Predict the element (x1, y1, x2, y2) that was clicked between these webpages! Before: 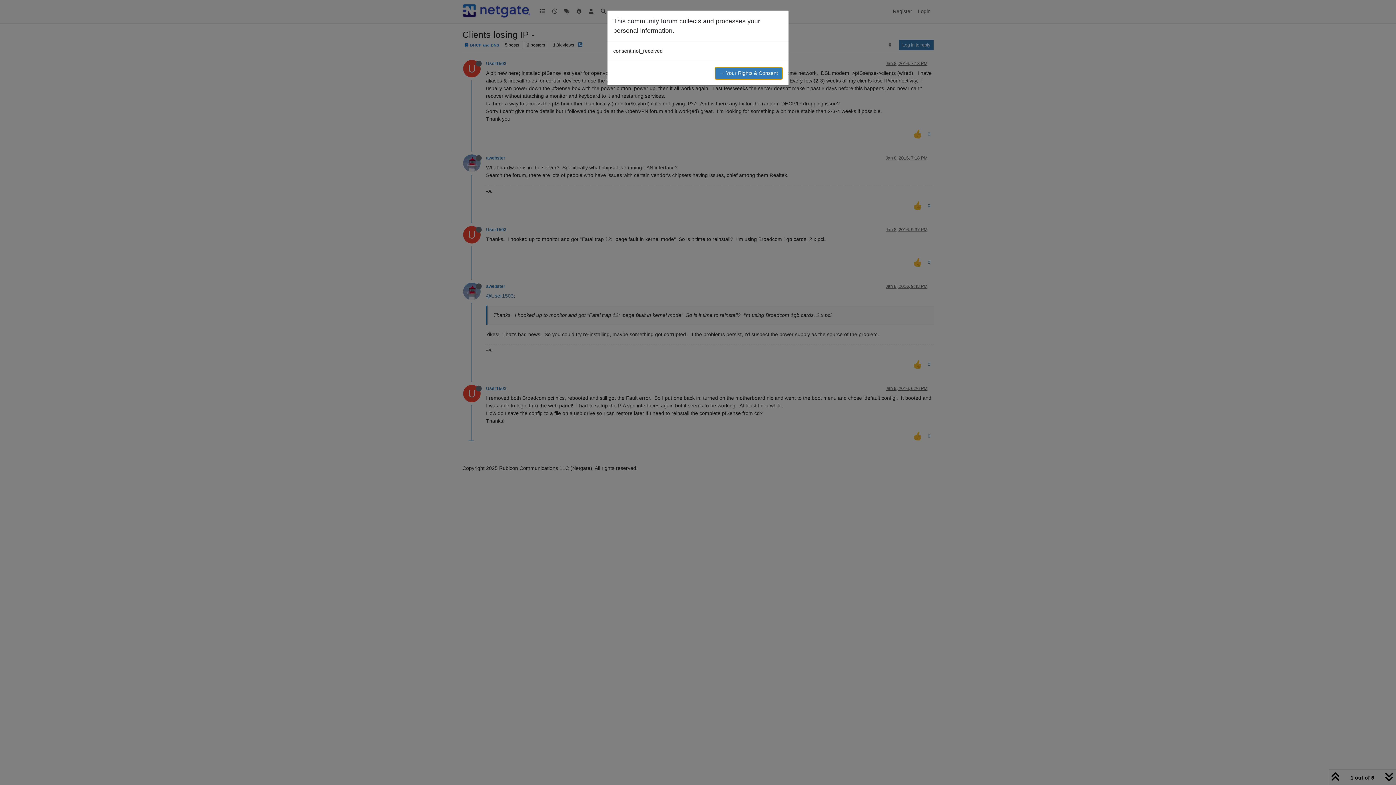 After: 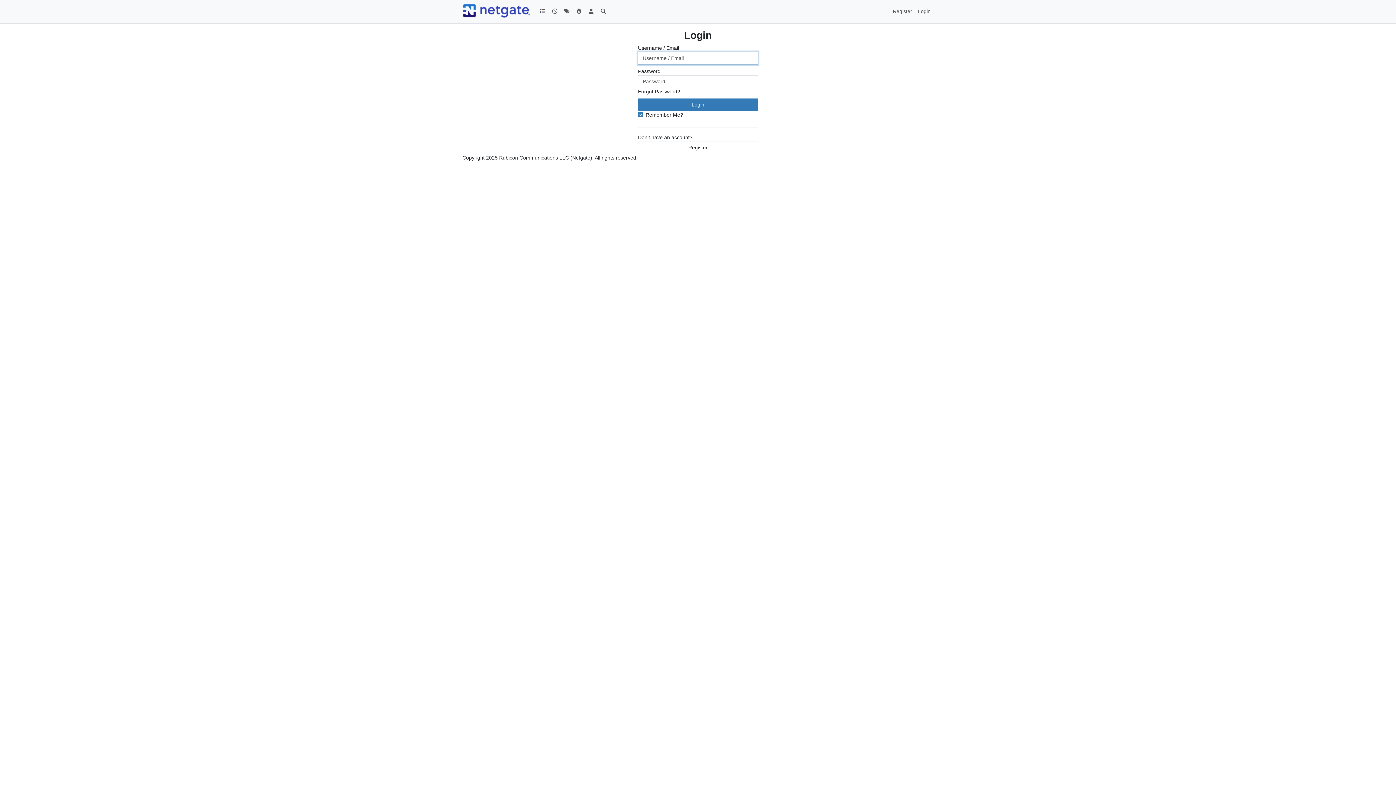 Action: bbox: (714, 66, 782, 79) label: → Your Rights & Consent